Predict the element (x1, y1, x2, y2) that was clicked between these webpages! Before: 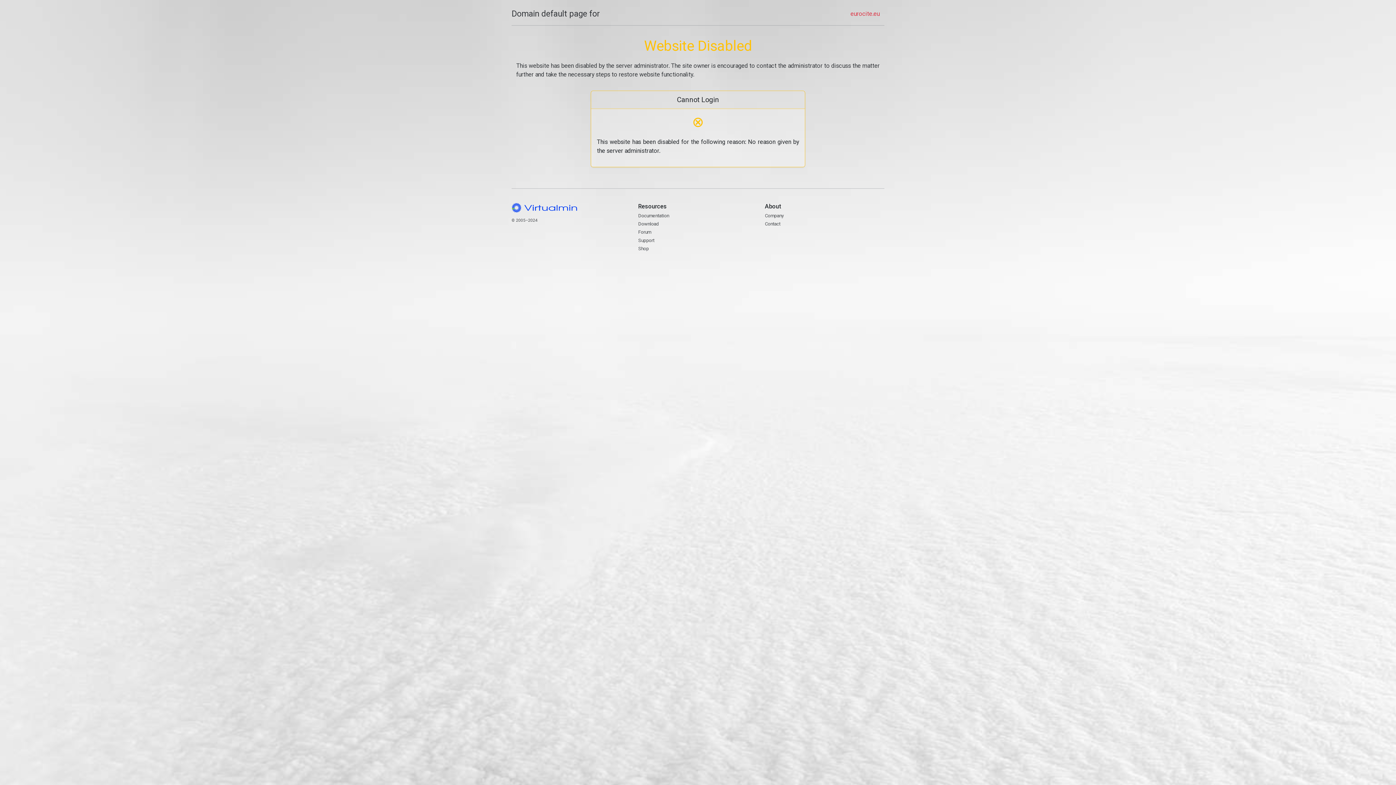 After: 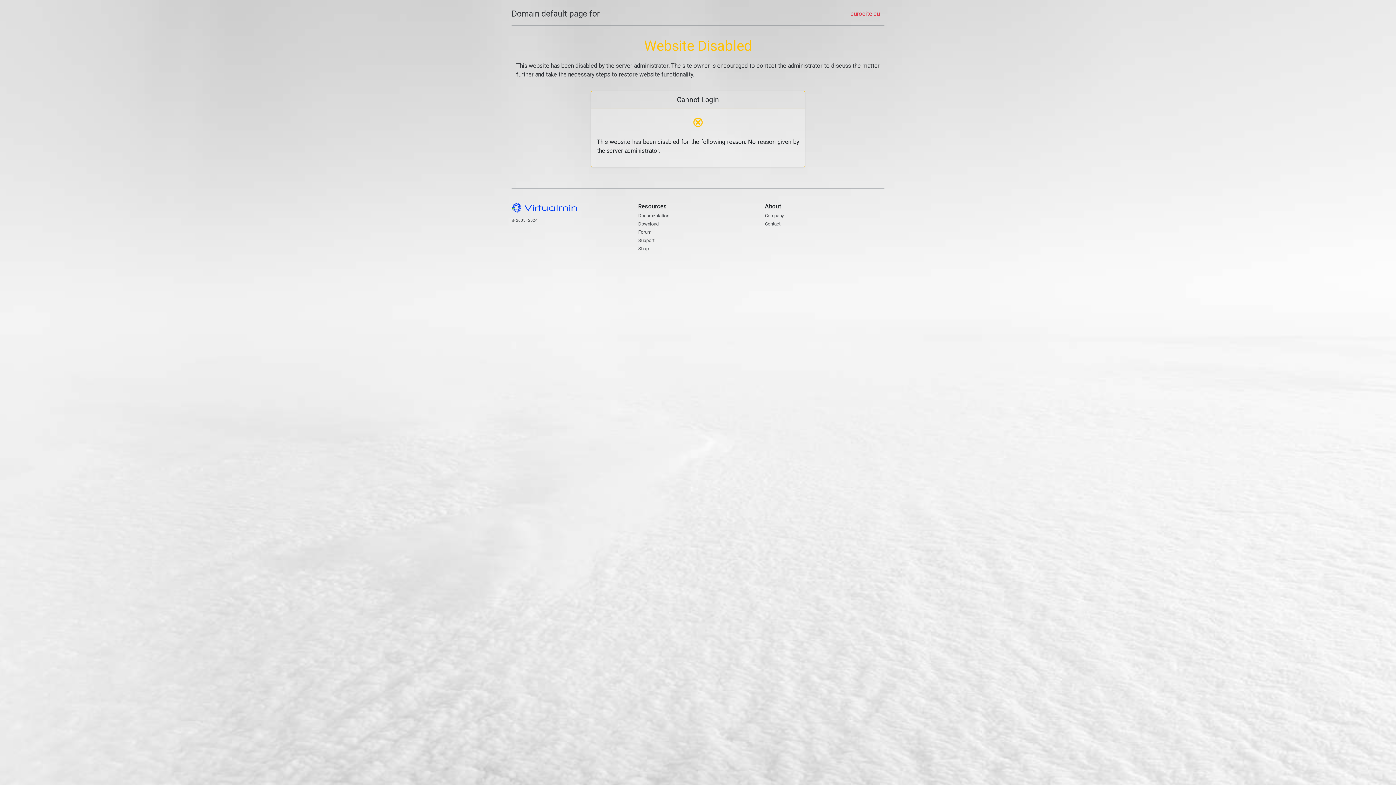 Action: bbox: (511, 7, 600, 20) label: Domain default page for